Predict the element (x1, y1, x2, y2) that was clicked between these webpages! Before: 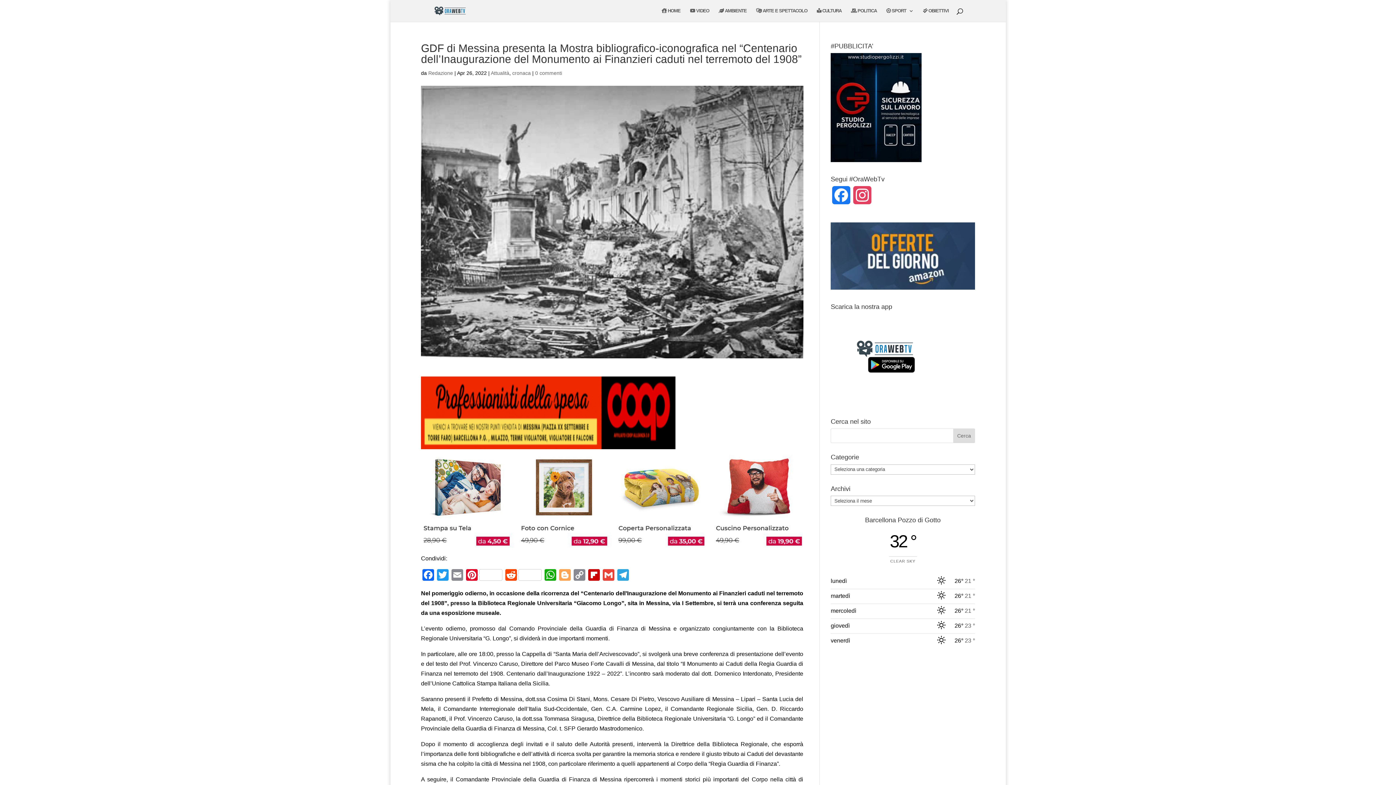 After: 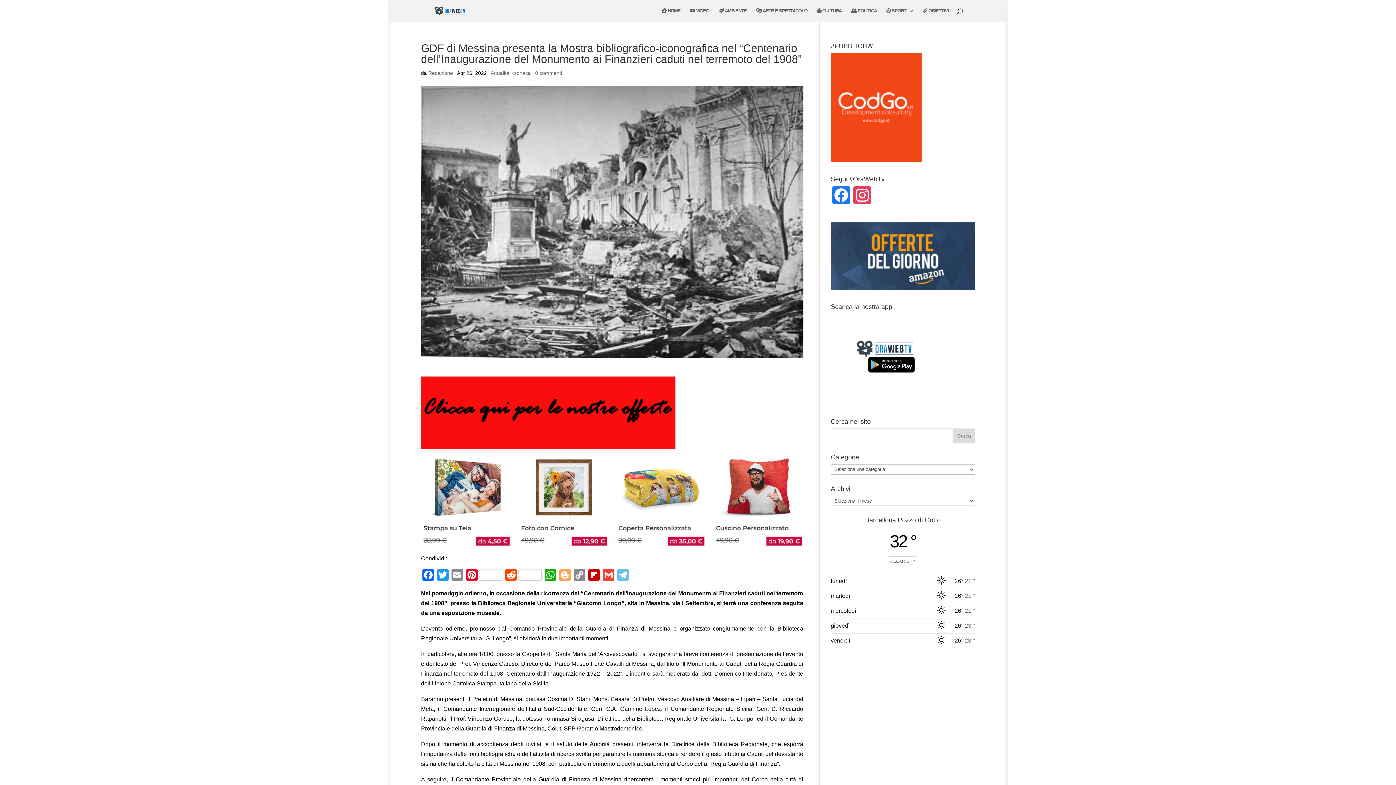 Action: bbox: (616, 569, 630, 582) label: Telegram